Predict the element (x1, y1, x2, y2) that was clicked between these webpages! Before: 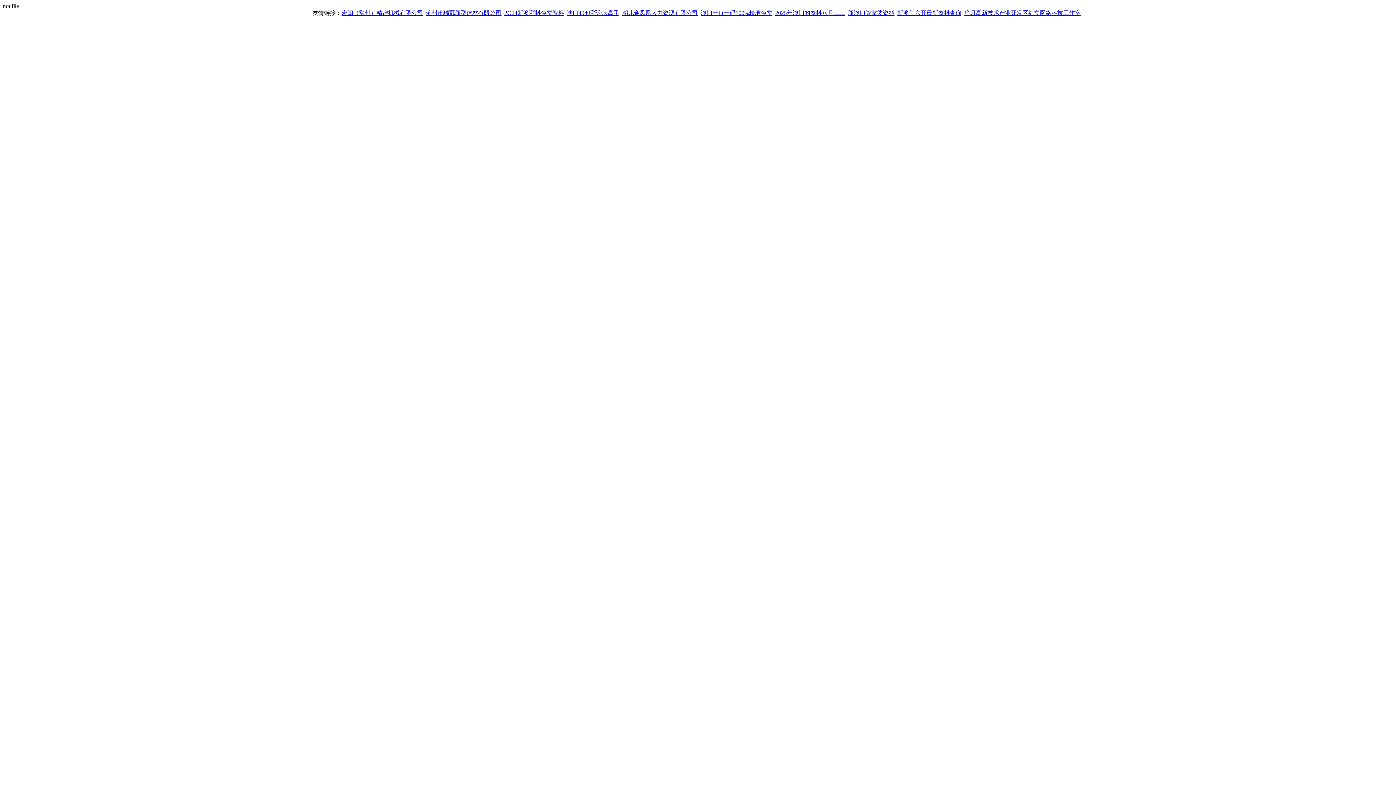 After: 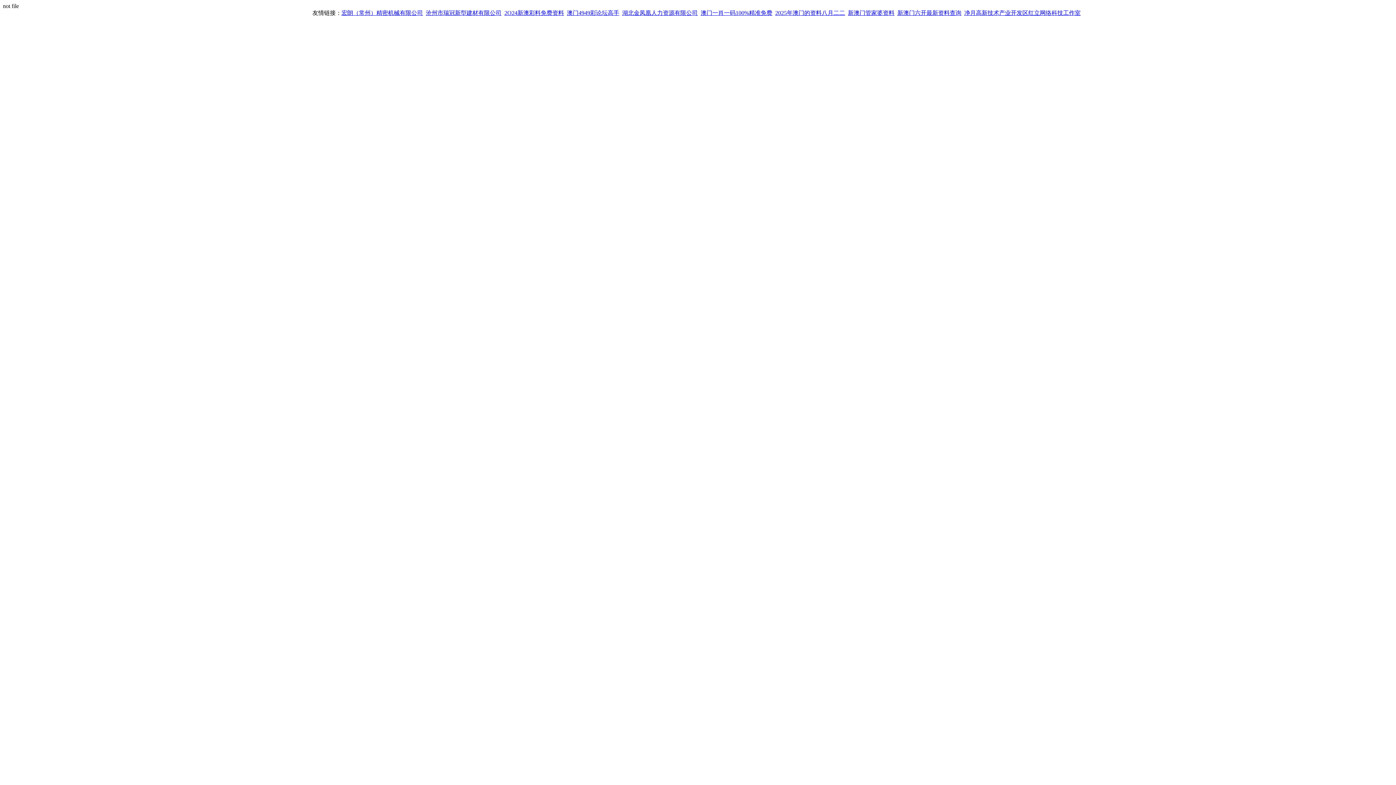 Action: bbox: (897, 9, 961, 16) label: 新澳门六开最新资料查询